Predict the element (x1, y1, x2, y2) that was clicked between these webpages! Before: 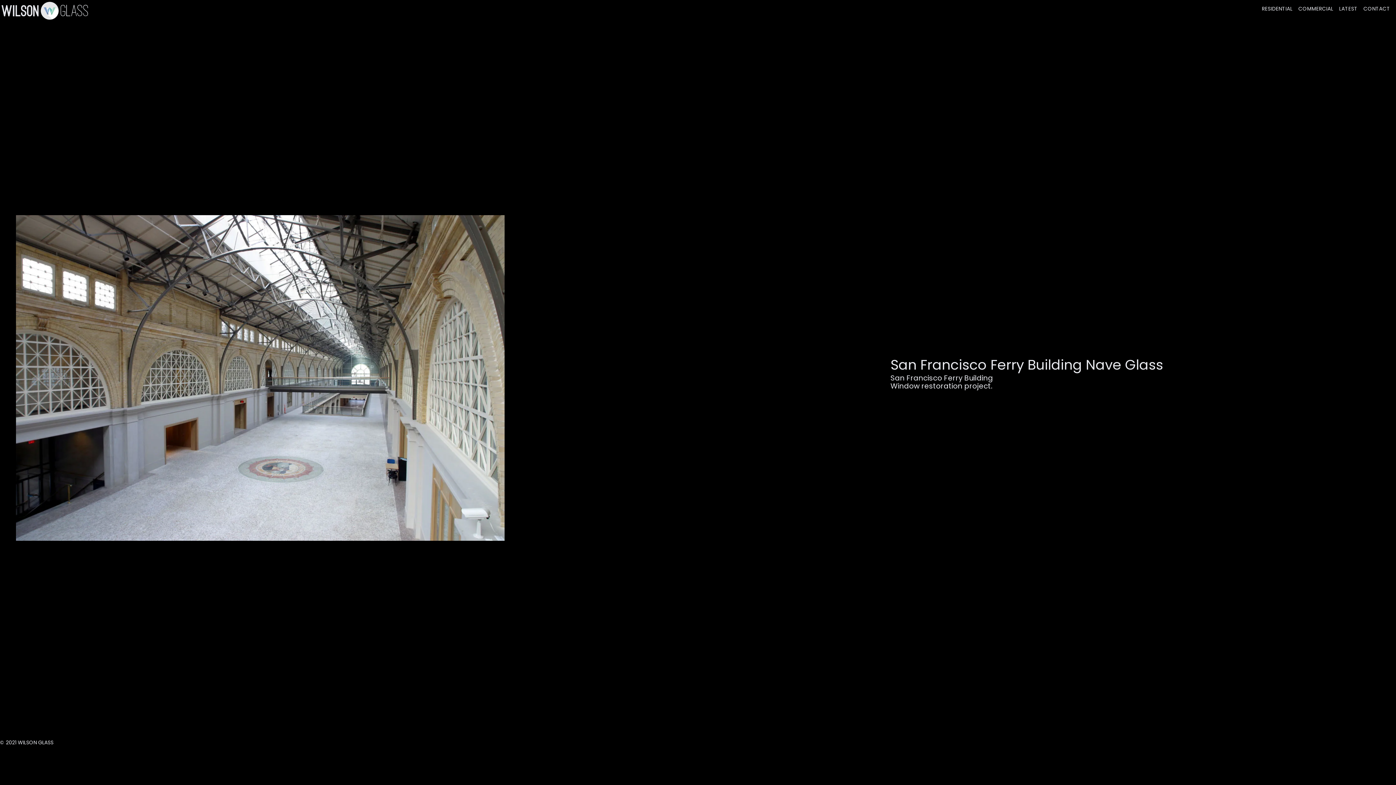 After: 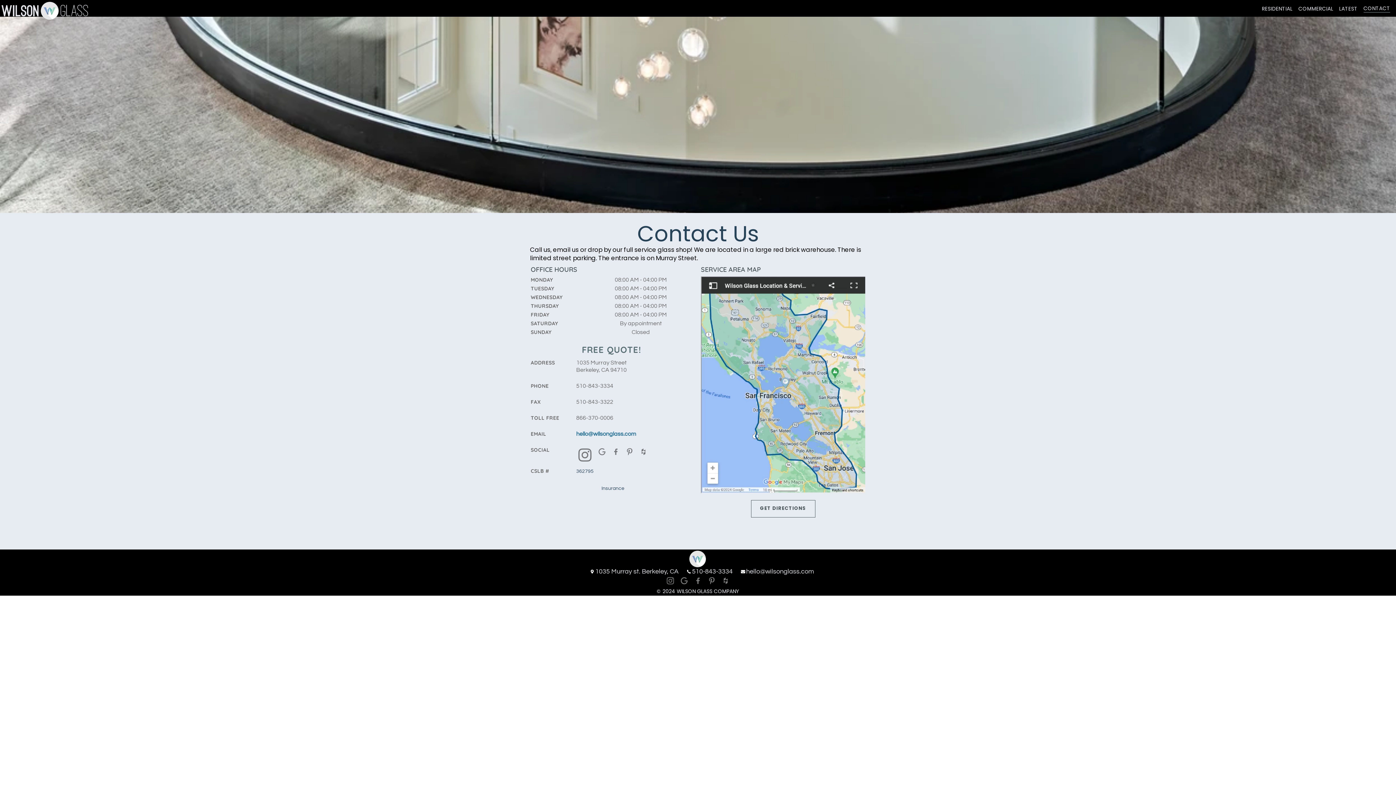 Action: bbox: (1363, 2, 1390, 12) label: CONTACT